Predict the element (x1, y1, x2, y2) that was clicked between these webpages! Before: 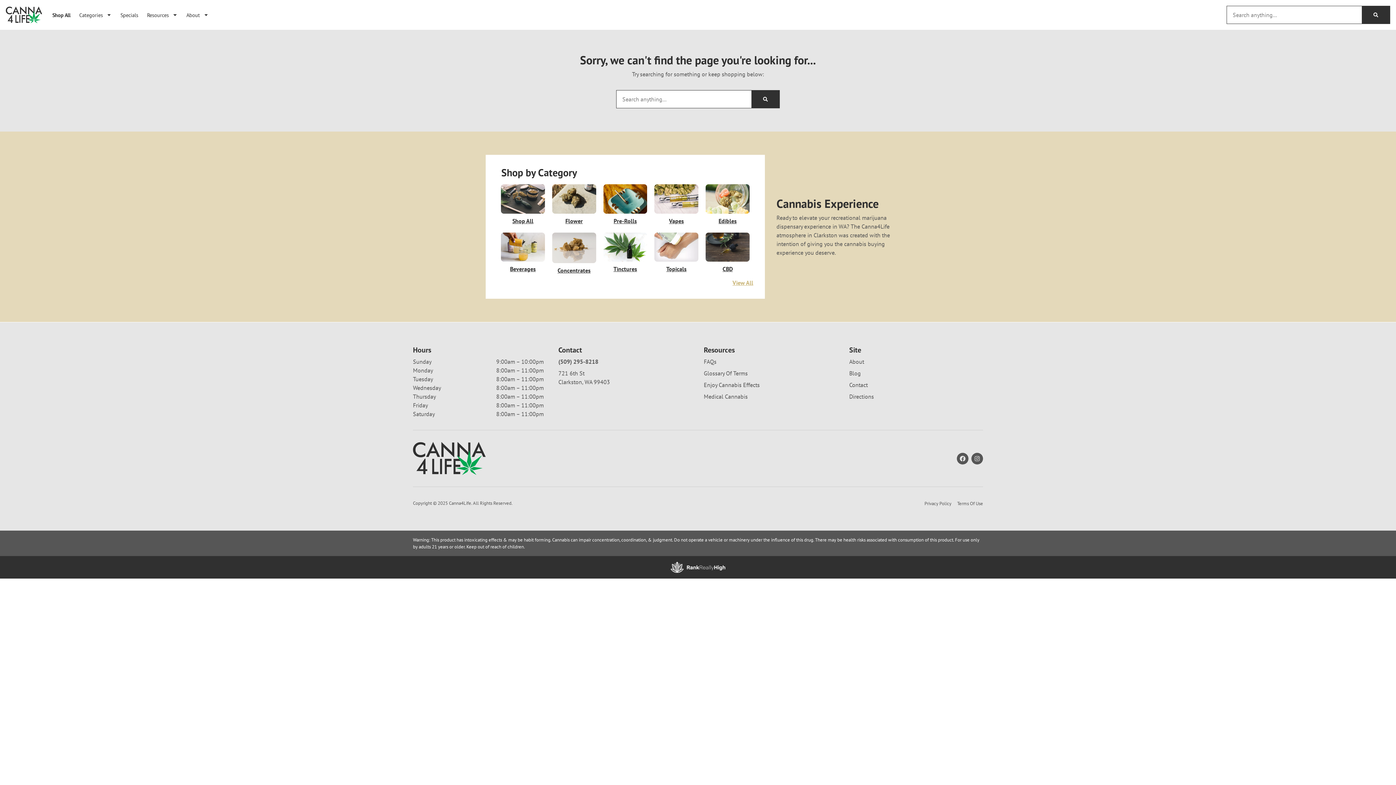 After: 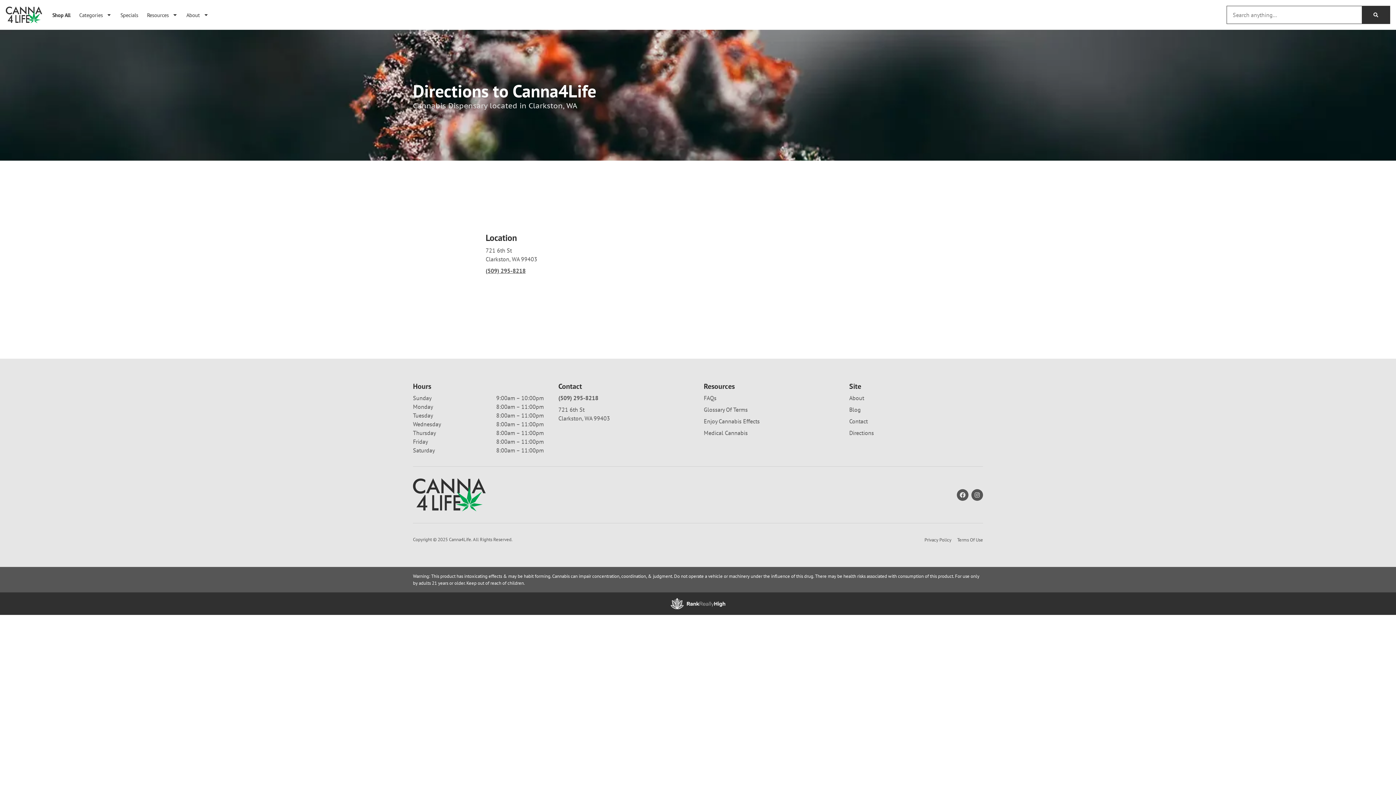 Action: bbox: (558, 378, 610, 385) label: Clarkston, WA 99403